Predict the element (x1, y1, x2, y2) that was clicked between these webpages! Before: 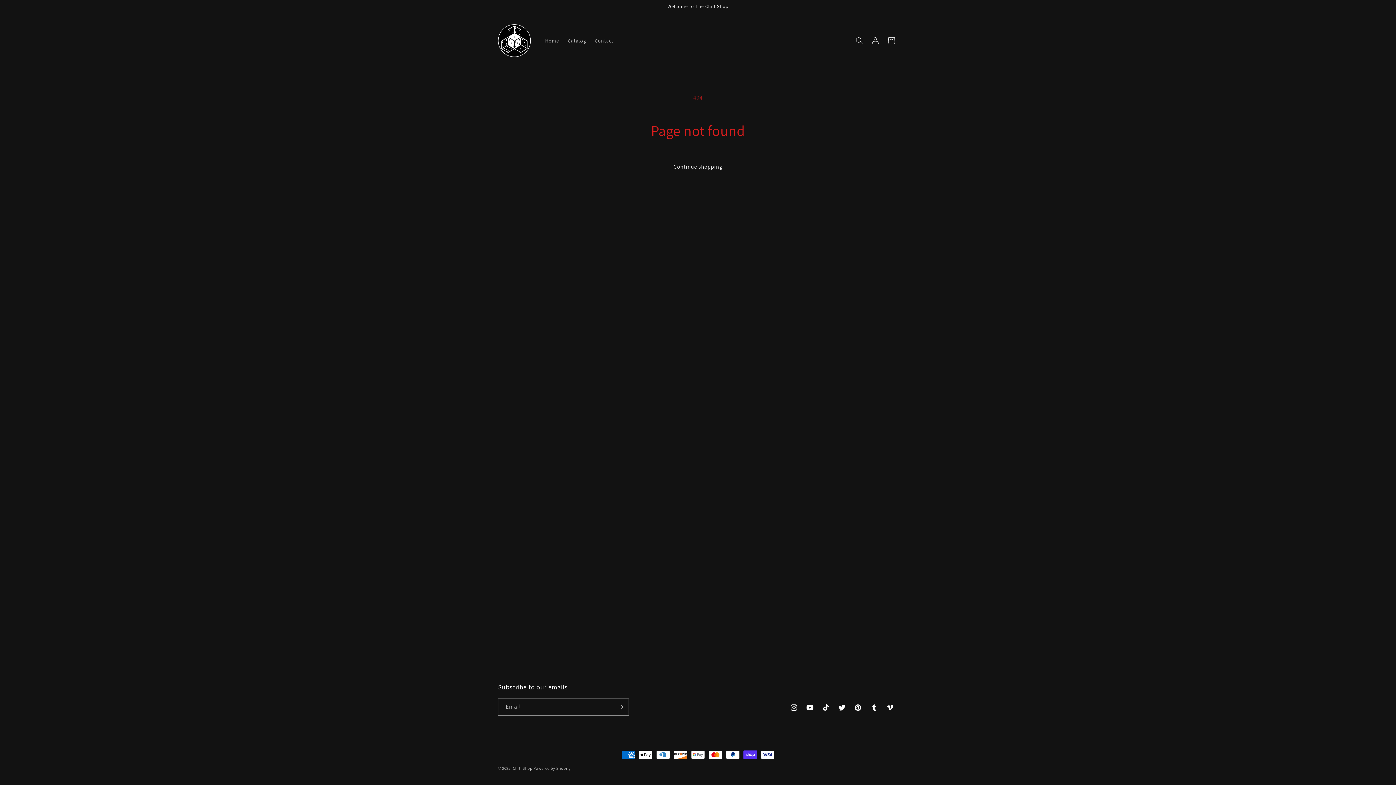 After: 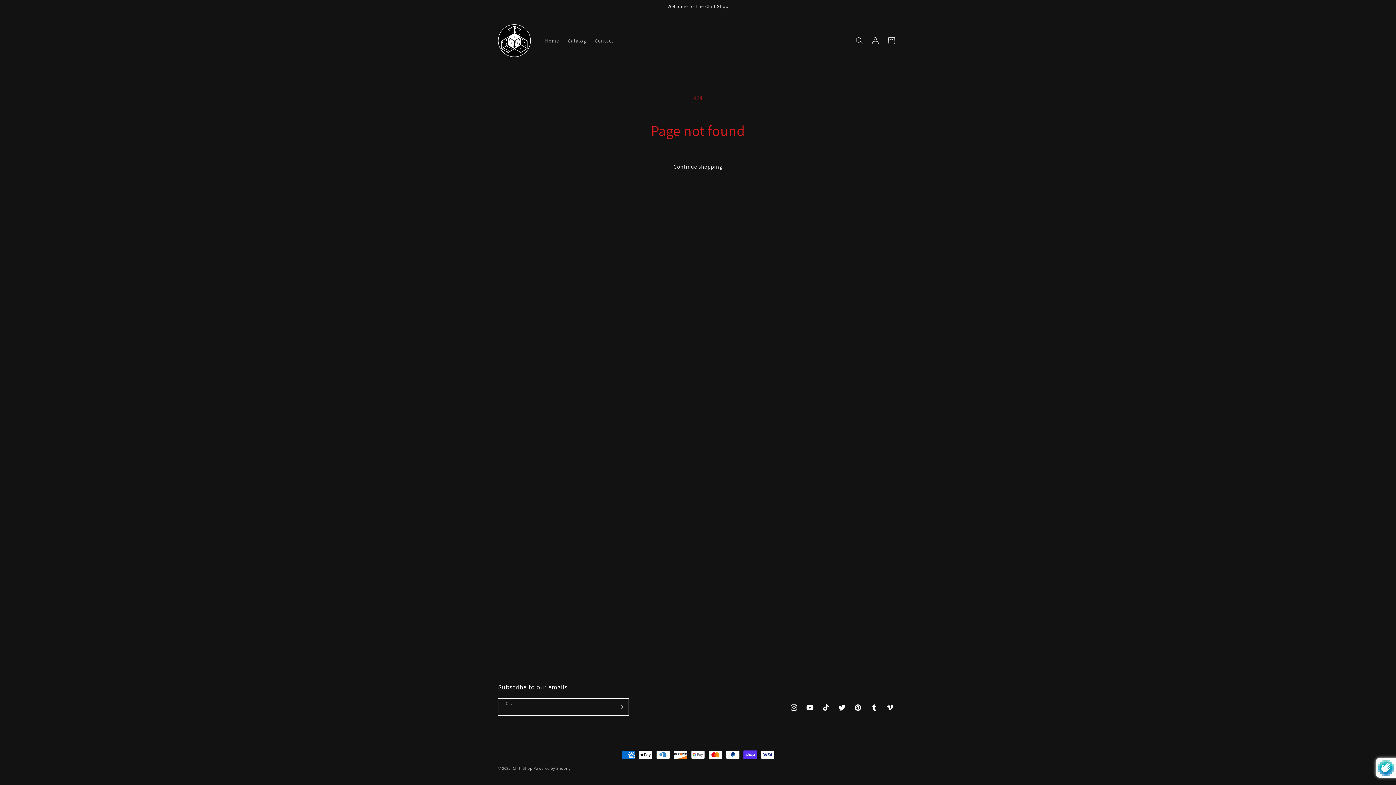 Action: label: Subscribe bbox: (612, 698, 628, 716)